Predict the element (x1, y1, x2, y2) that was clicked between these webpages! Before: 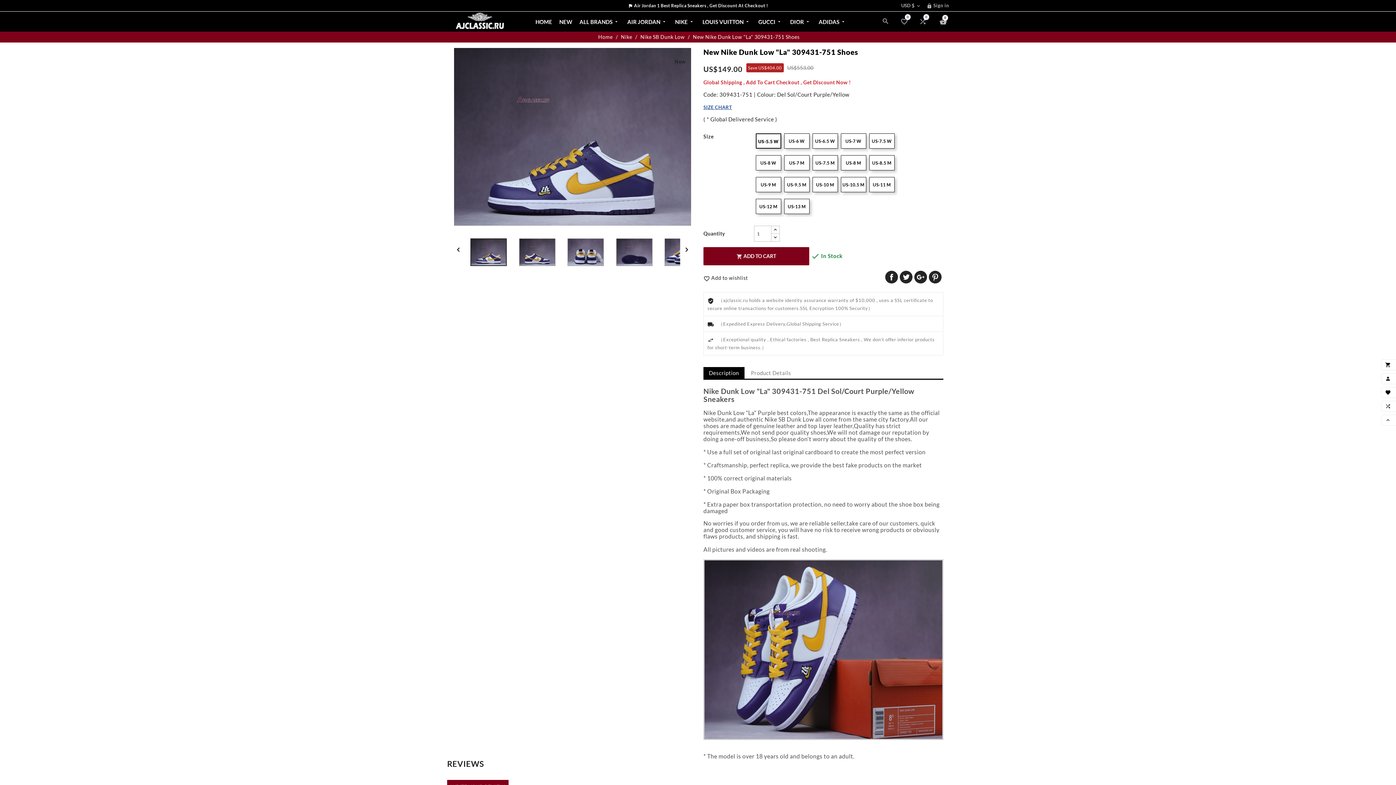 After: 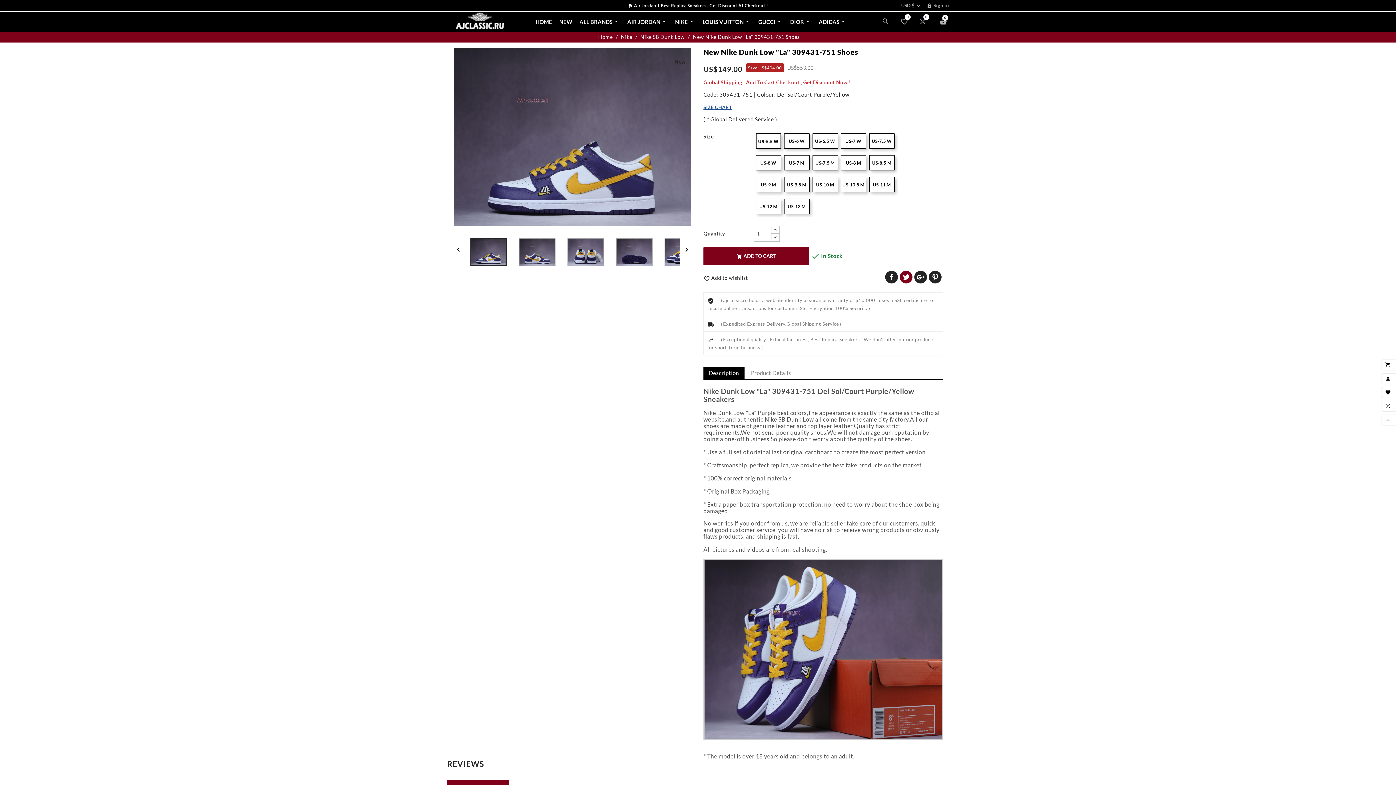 Action: label: Tweet bbox: (900, 271, 912, 283)